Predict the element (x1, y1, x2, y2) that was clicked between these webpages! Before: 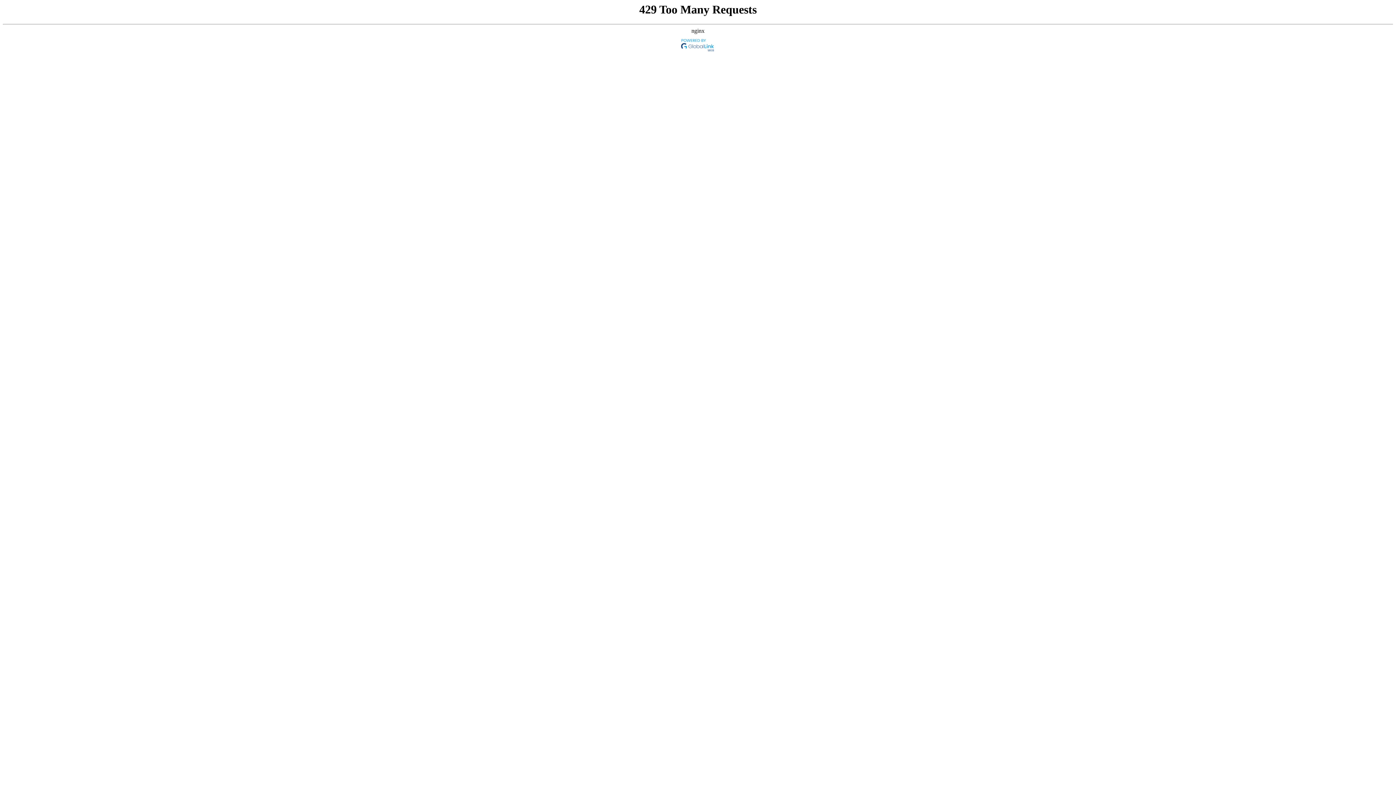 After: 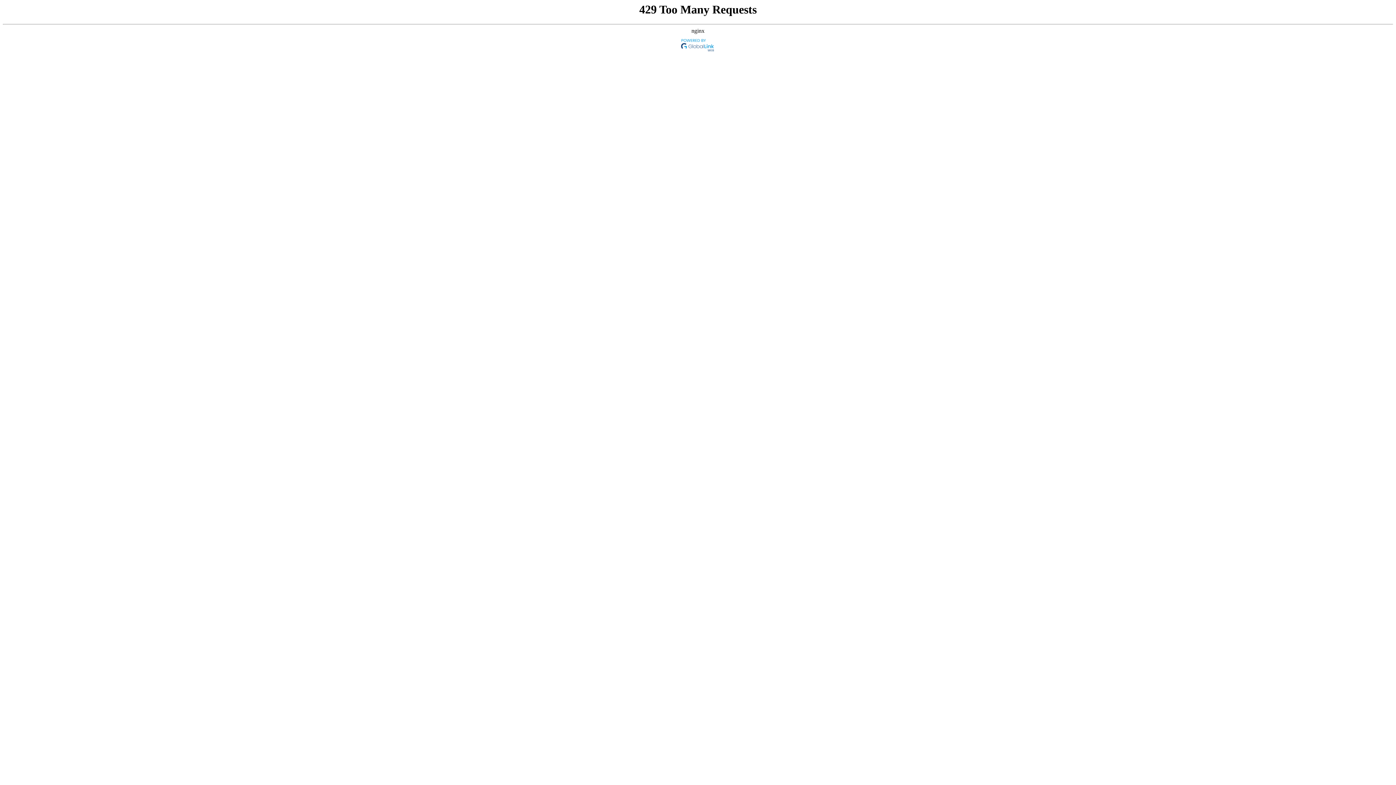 Action: bbox: (680, 48, 716, 54)